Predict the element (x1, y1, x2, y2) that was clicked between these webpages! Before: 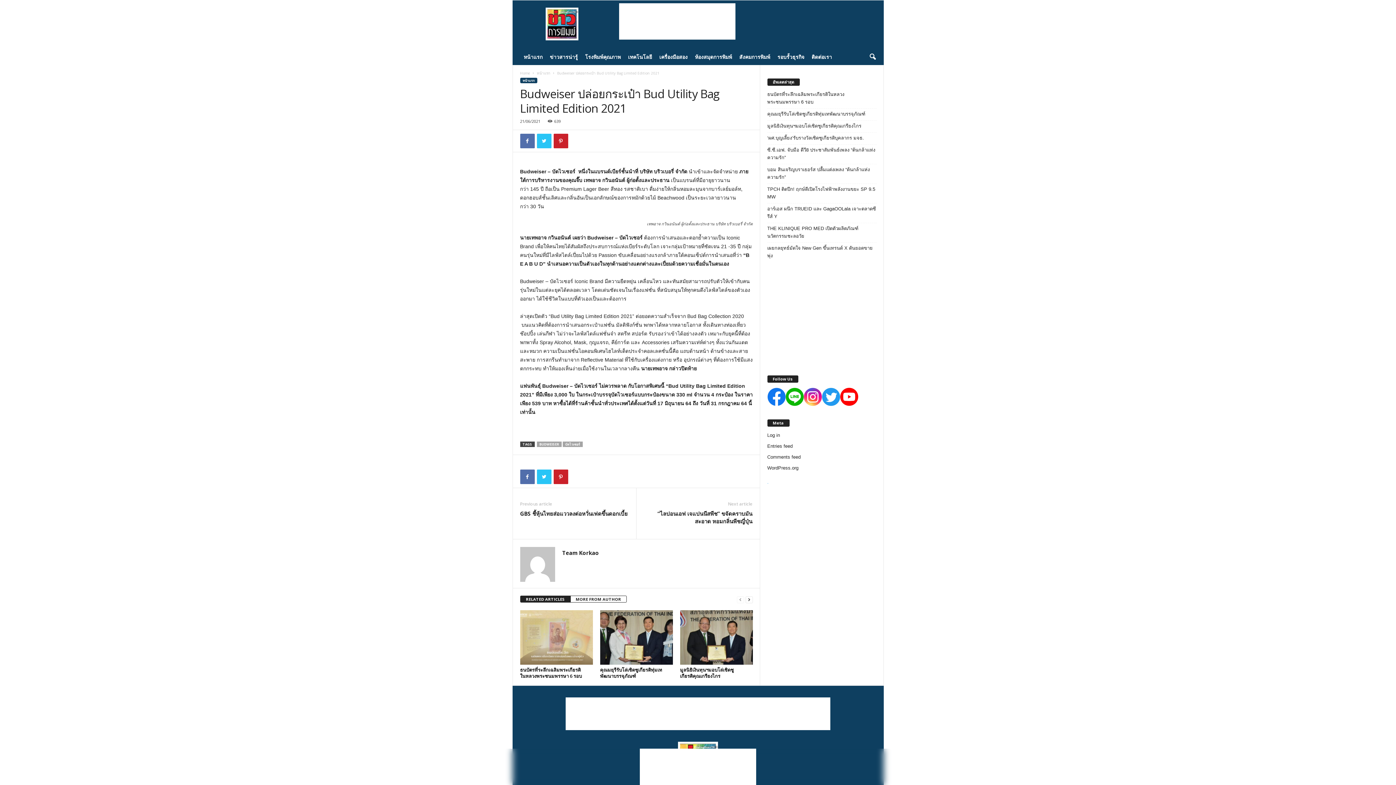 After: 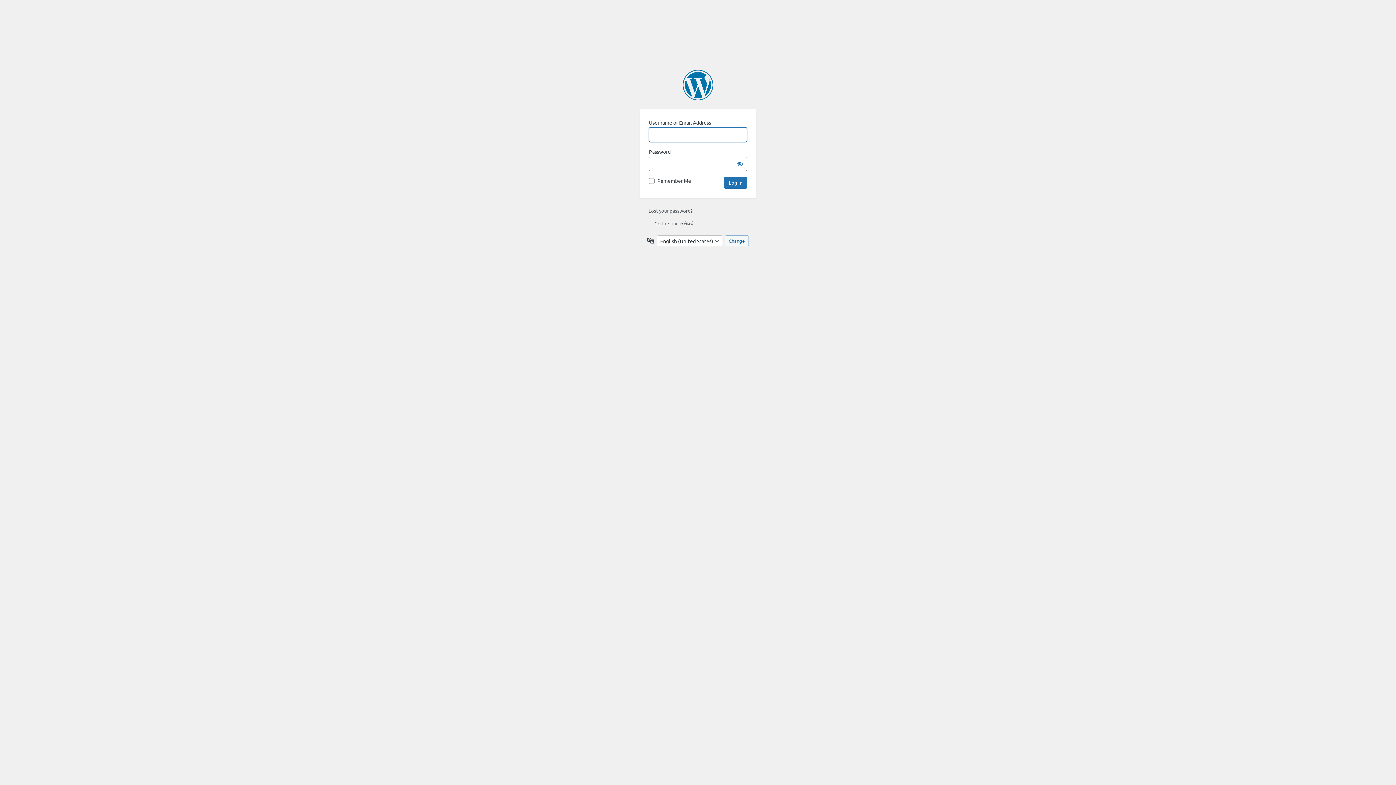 Action: label: Log in bbox: (767, 432, 780, 438)